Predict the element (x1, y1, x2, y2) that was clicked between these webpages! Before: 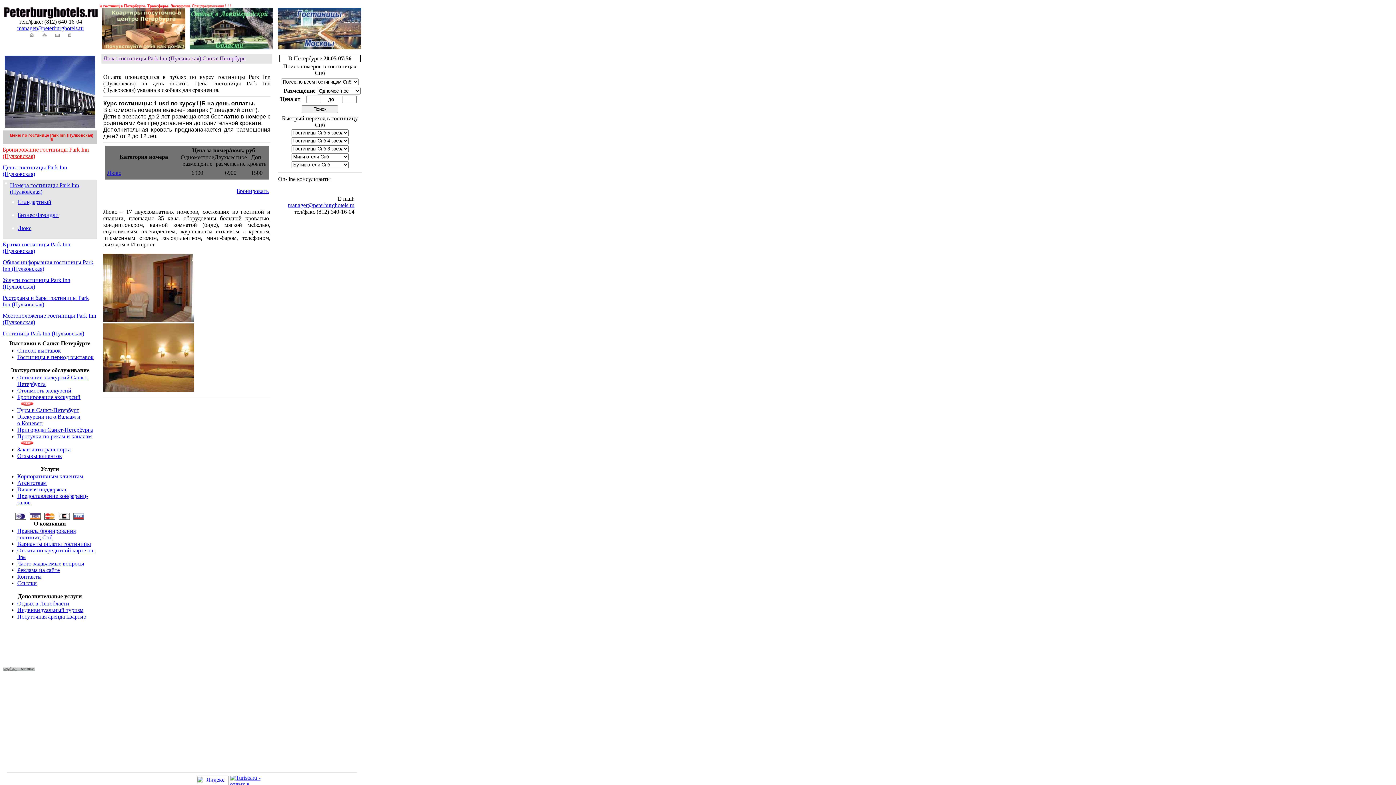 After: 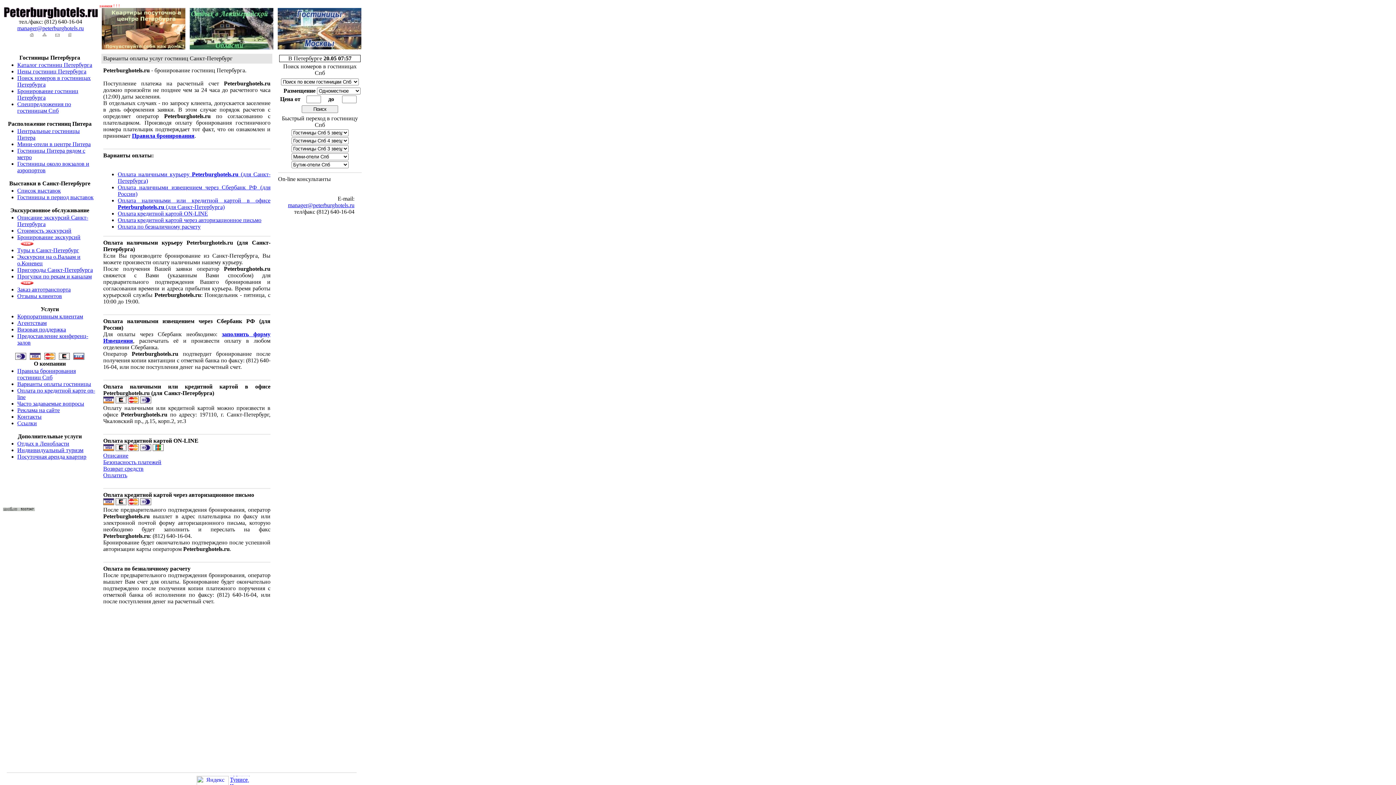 Action: label: Варианты оплаты гостиницы bbox: (17, 541, 91, 547)